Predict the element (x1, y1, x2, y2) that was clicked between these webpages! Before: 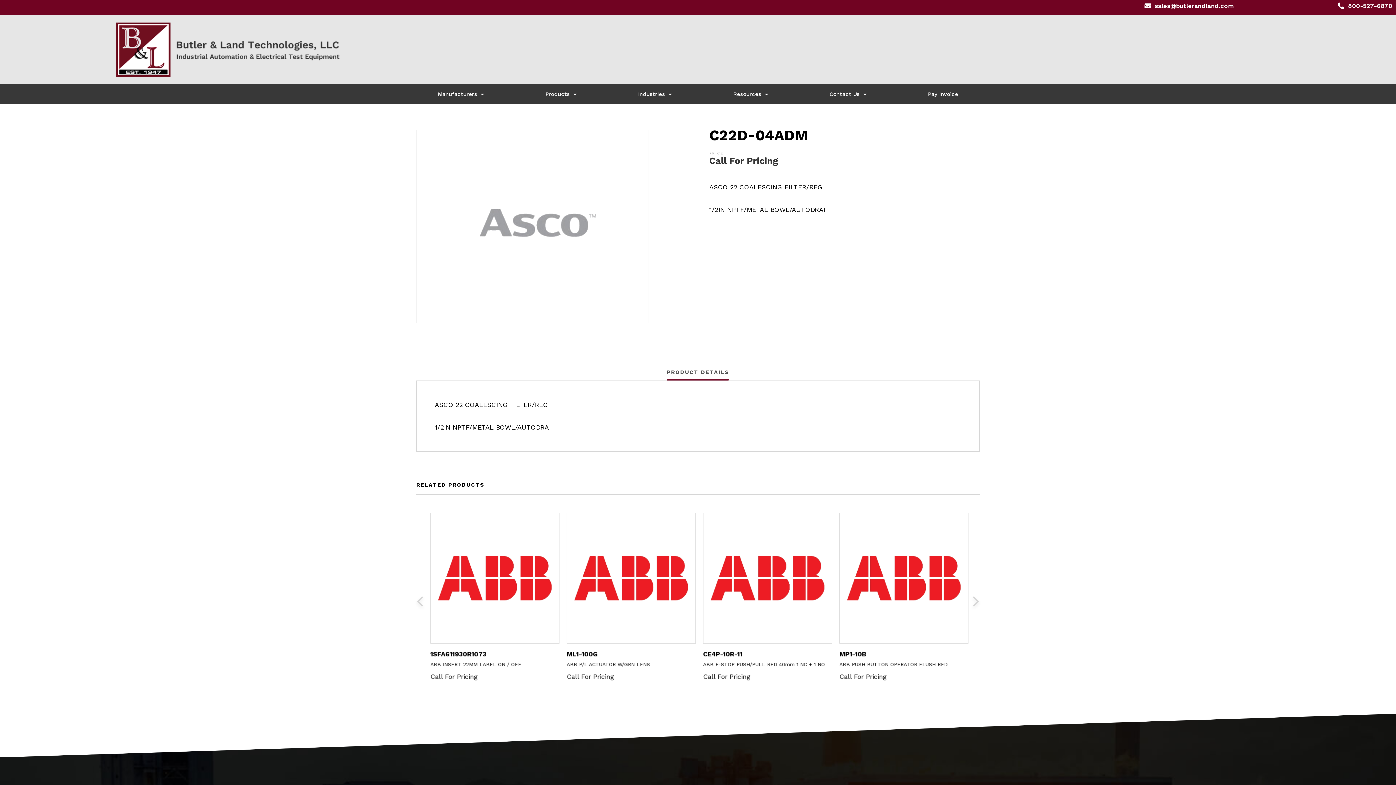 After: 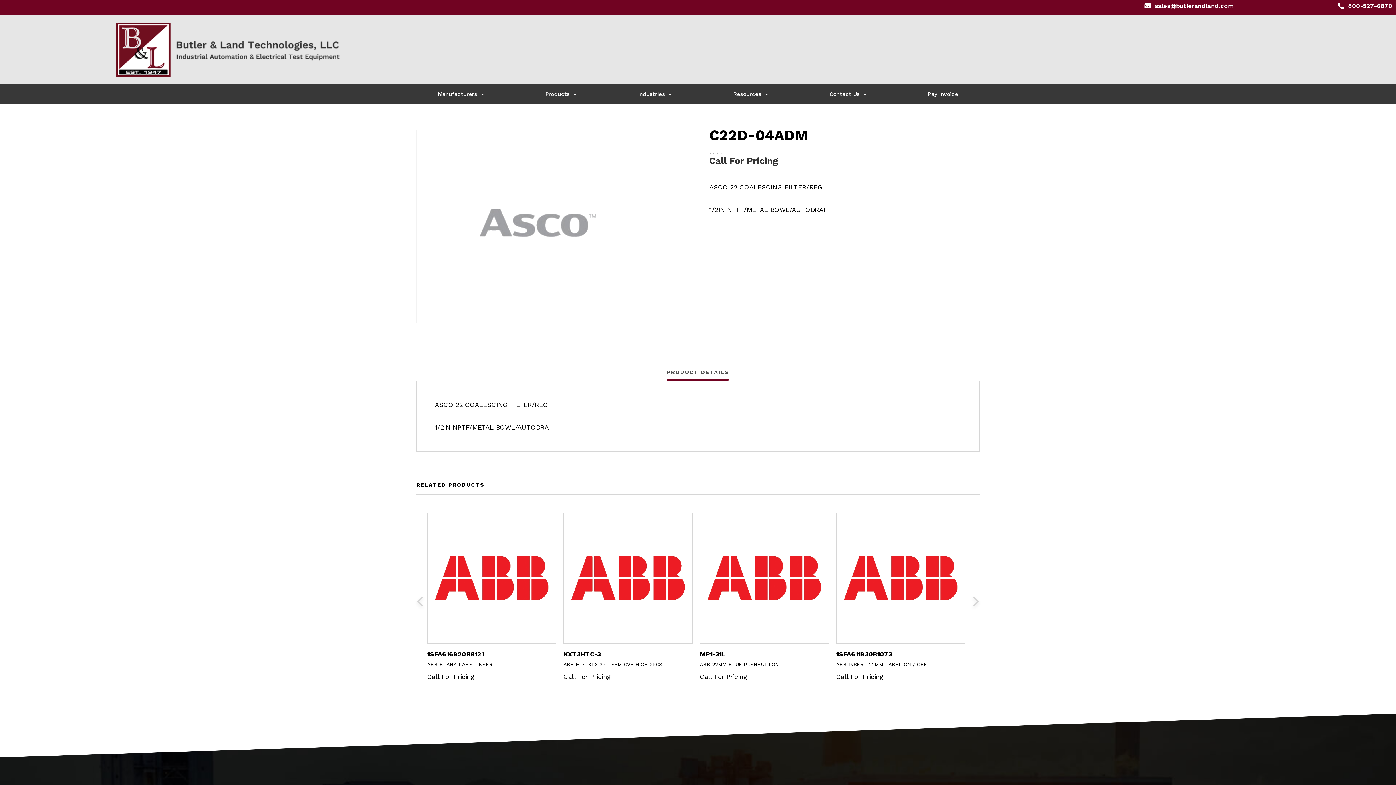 Action: bbox: (666, 363, 729, 380) label: PRODUCT DETAILS